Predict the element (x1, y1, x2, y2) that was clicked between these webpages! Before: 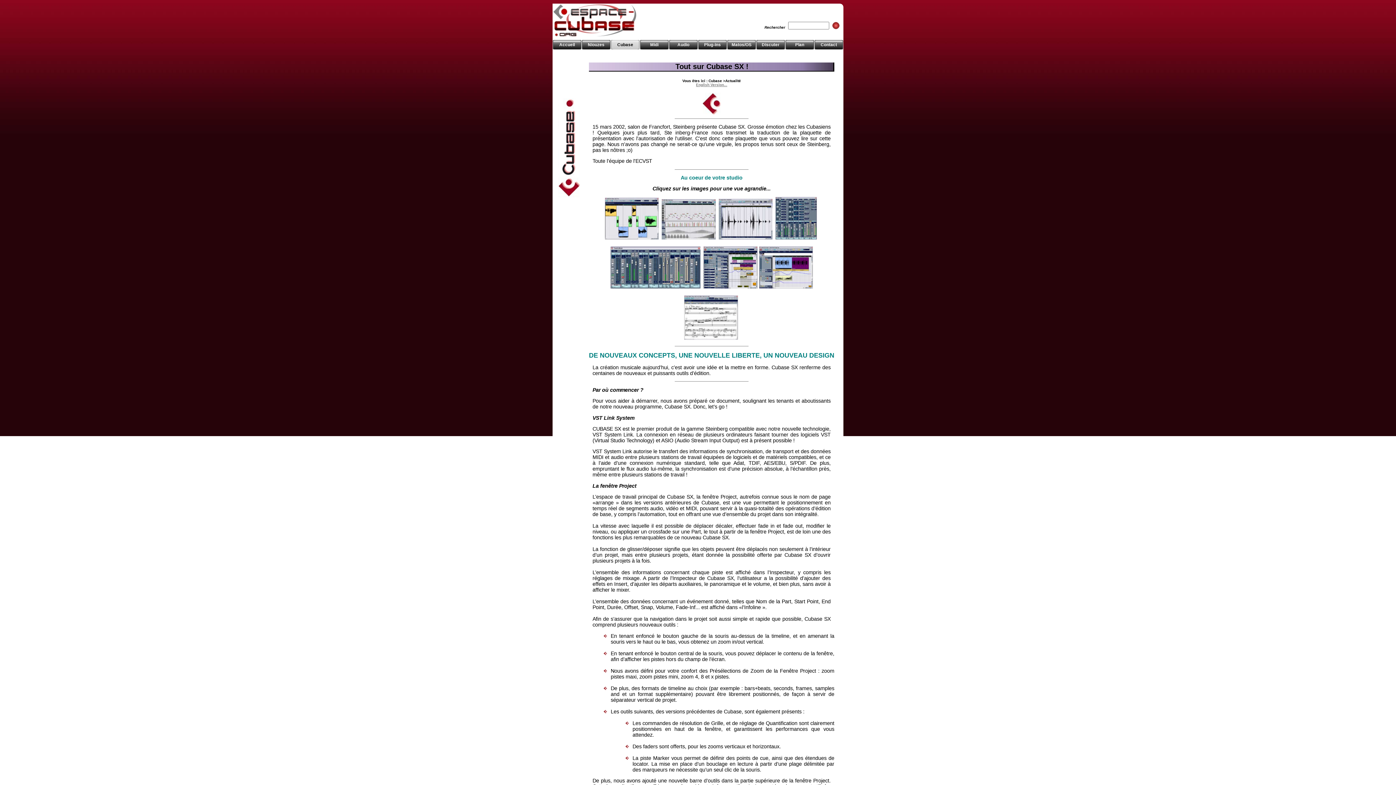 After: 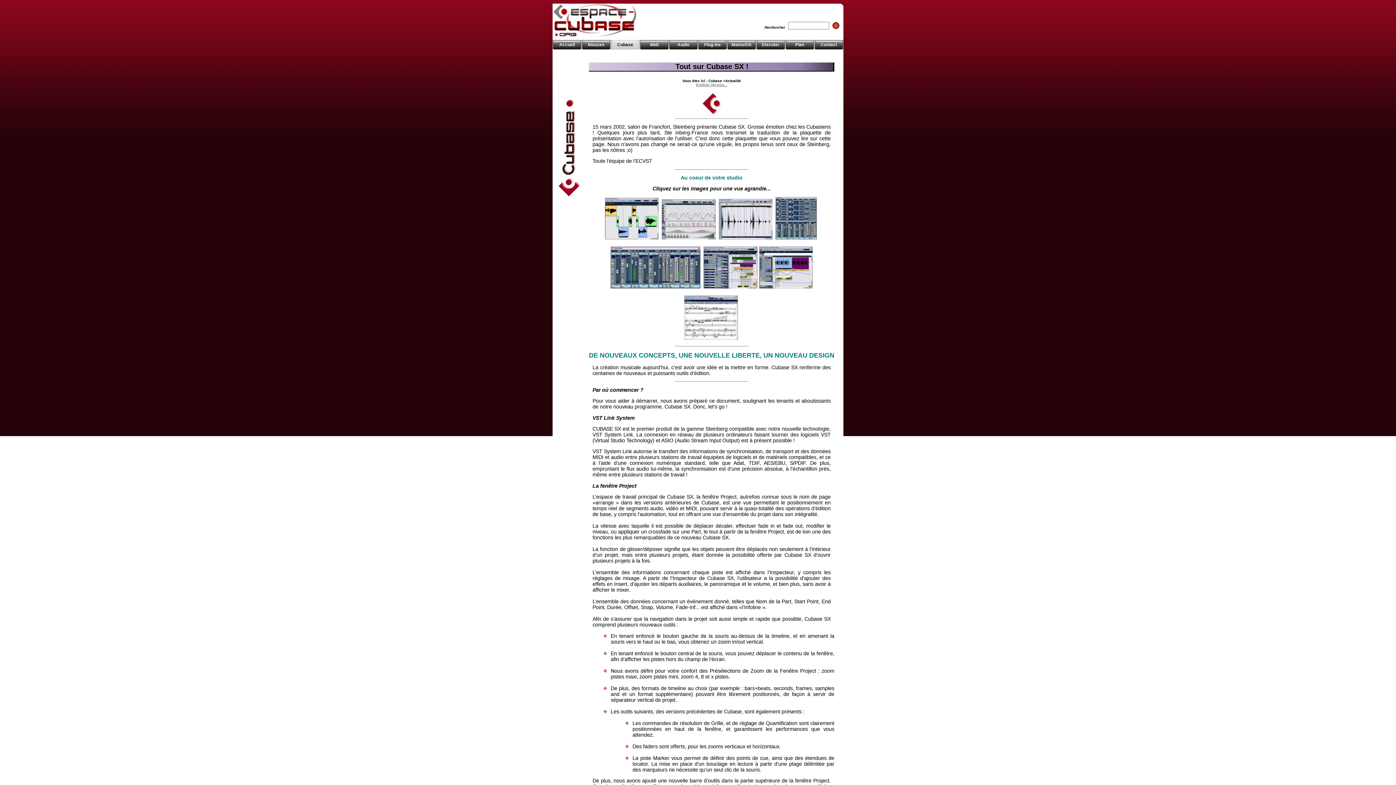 Action: bbox: (703, 283, 757, 289)